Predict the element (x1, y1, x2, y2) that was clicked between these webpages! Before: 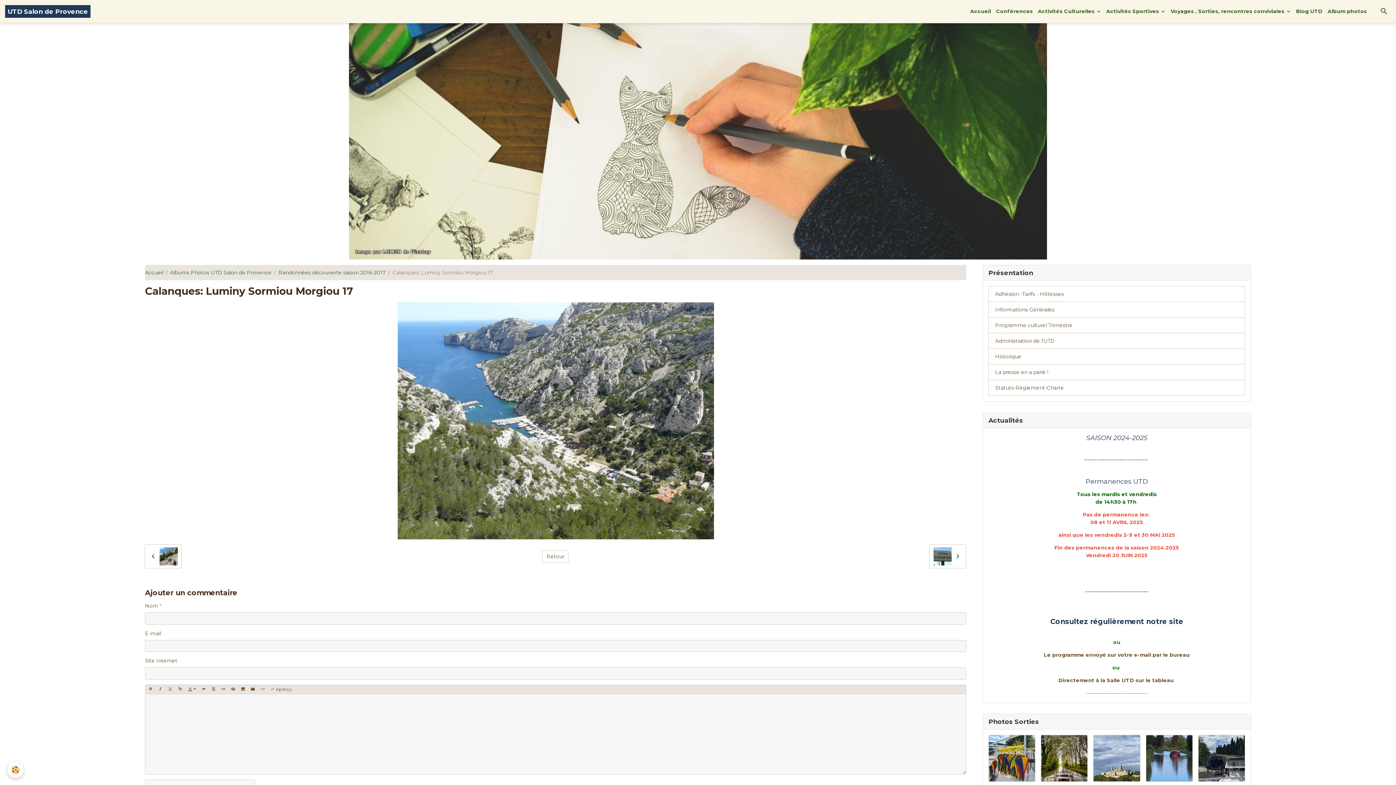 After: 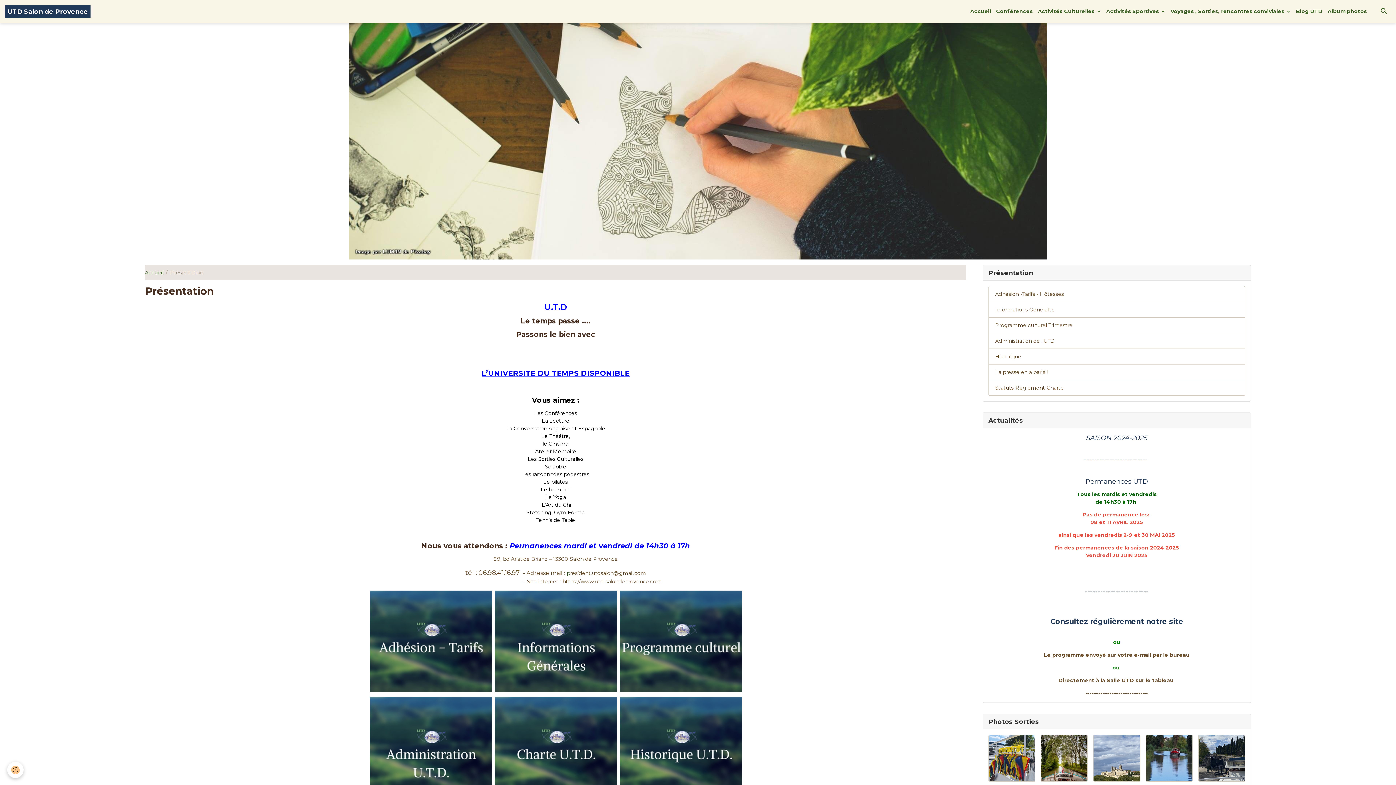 Action: bbox: (983, 265, 1250, 280) label: Présentation